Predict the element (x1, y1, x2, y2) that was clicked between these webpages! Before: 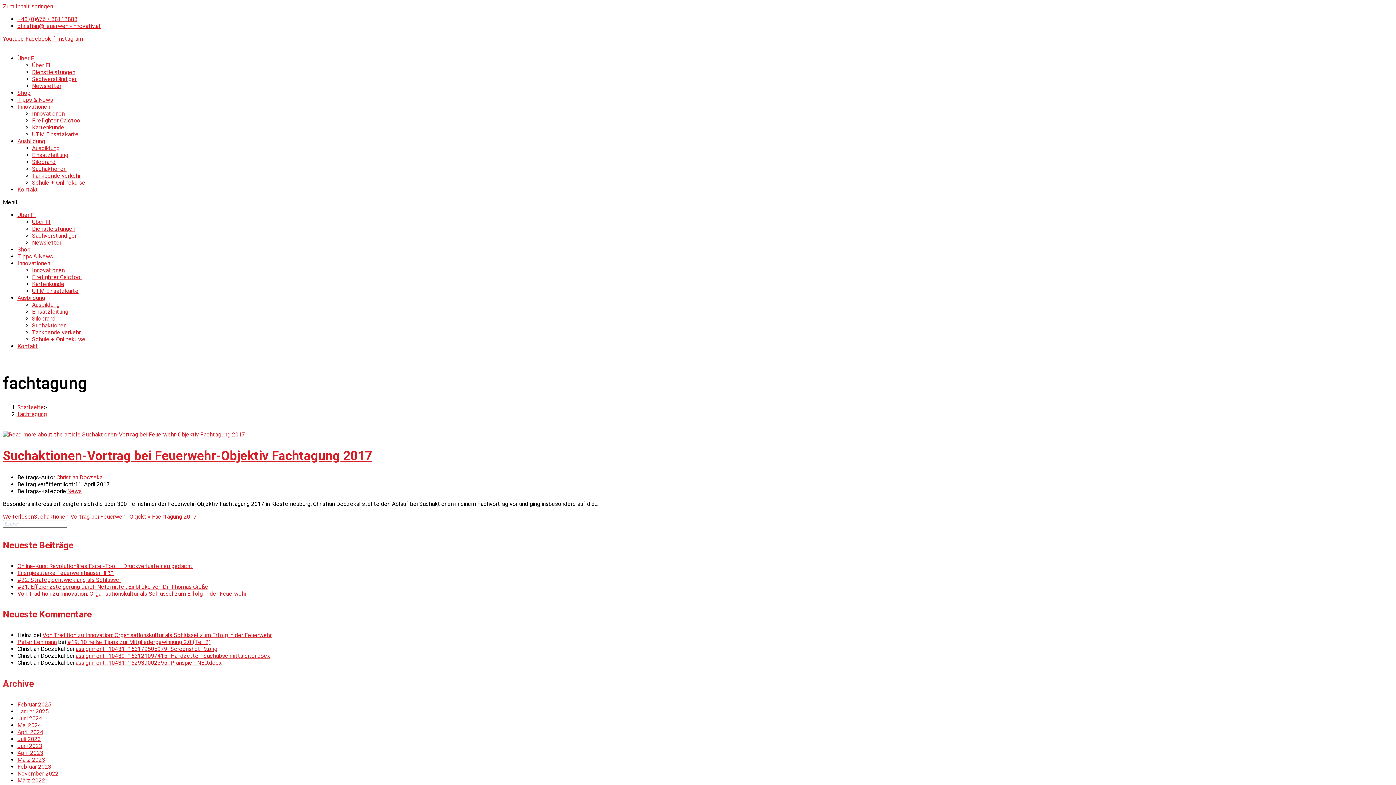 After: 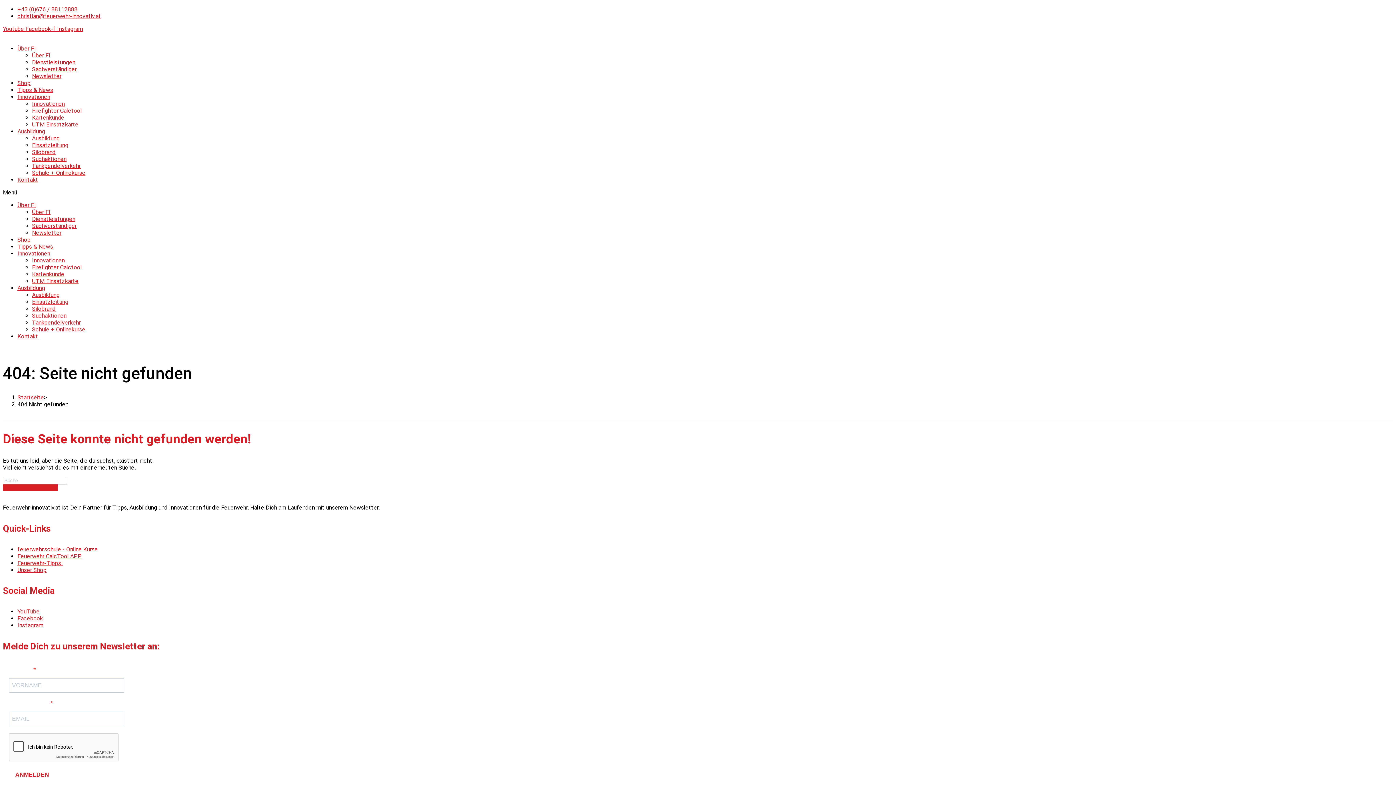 Action: bbox: (75, 652, 270, 659) label: assignment_10439_163121097415_Handzettel_Suchabschnittsleiter.docx